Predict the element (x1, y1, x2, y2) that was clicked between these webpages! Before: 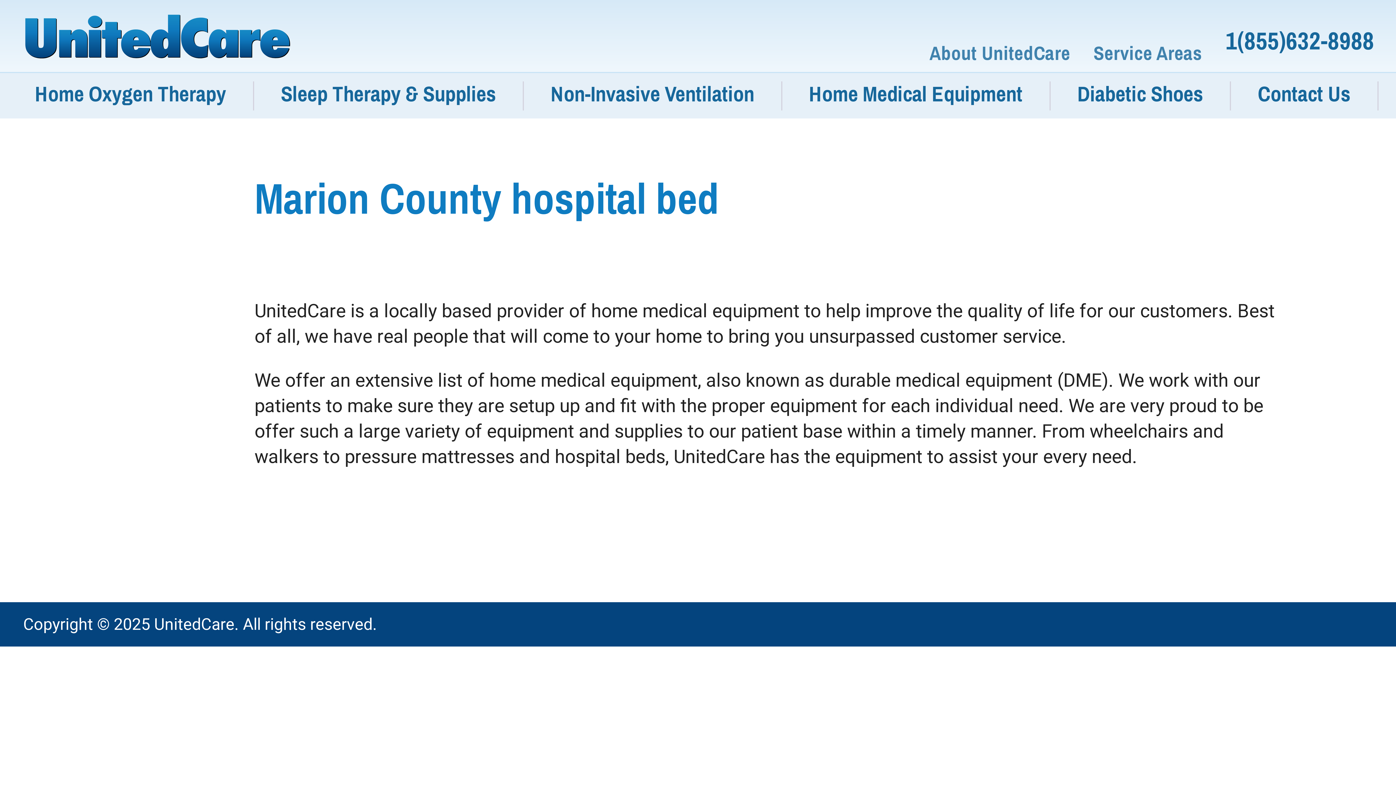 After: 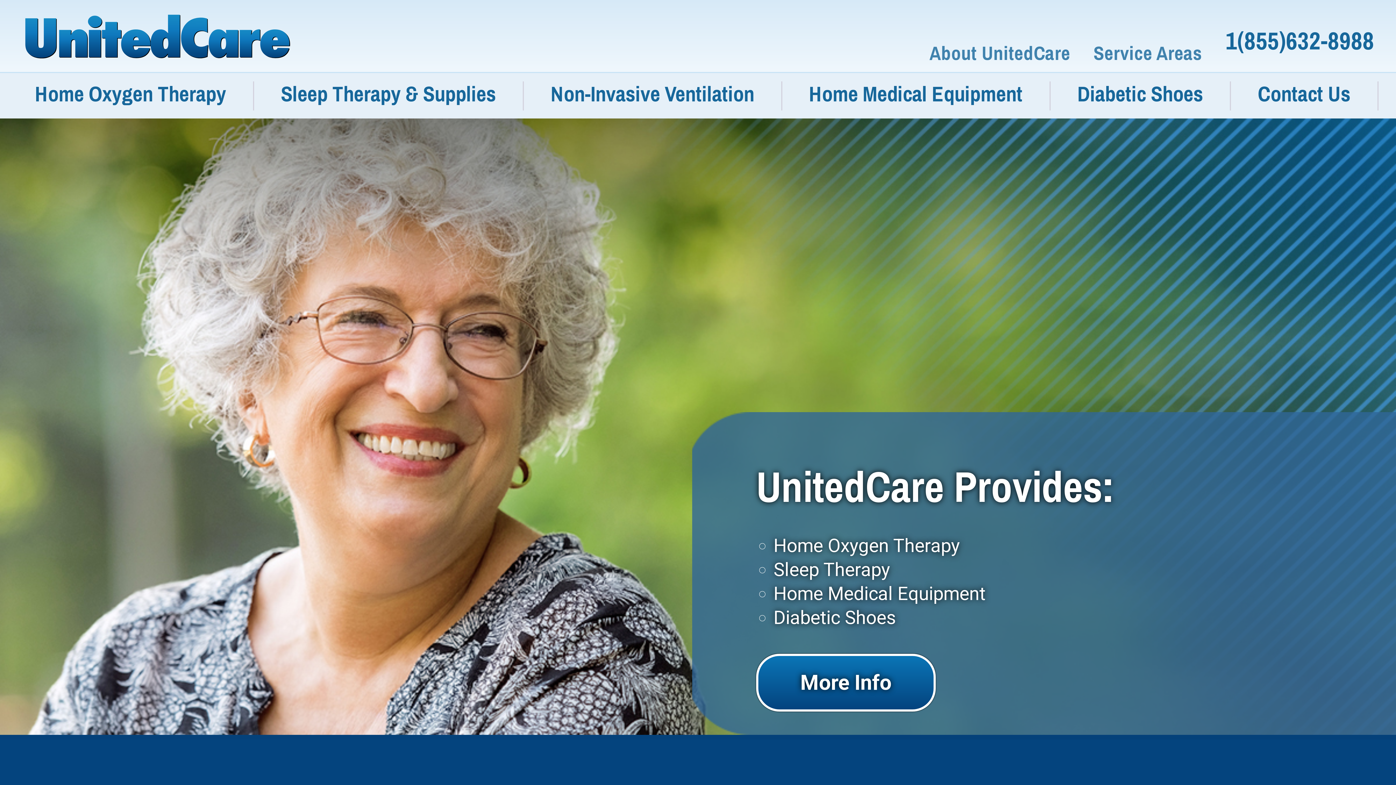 Action: bbox: (0, 14, 91, 26)